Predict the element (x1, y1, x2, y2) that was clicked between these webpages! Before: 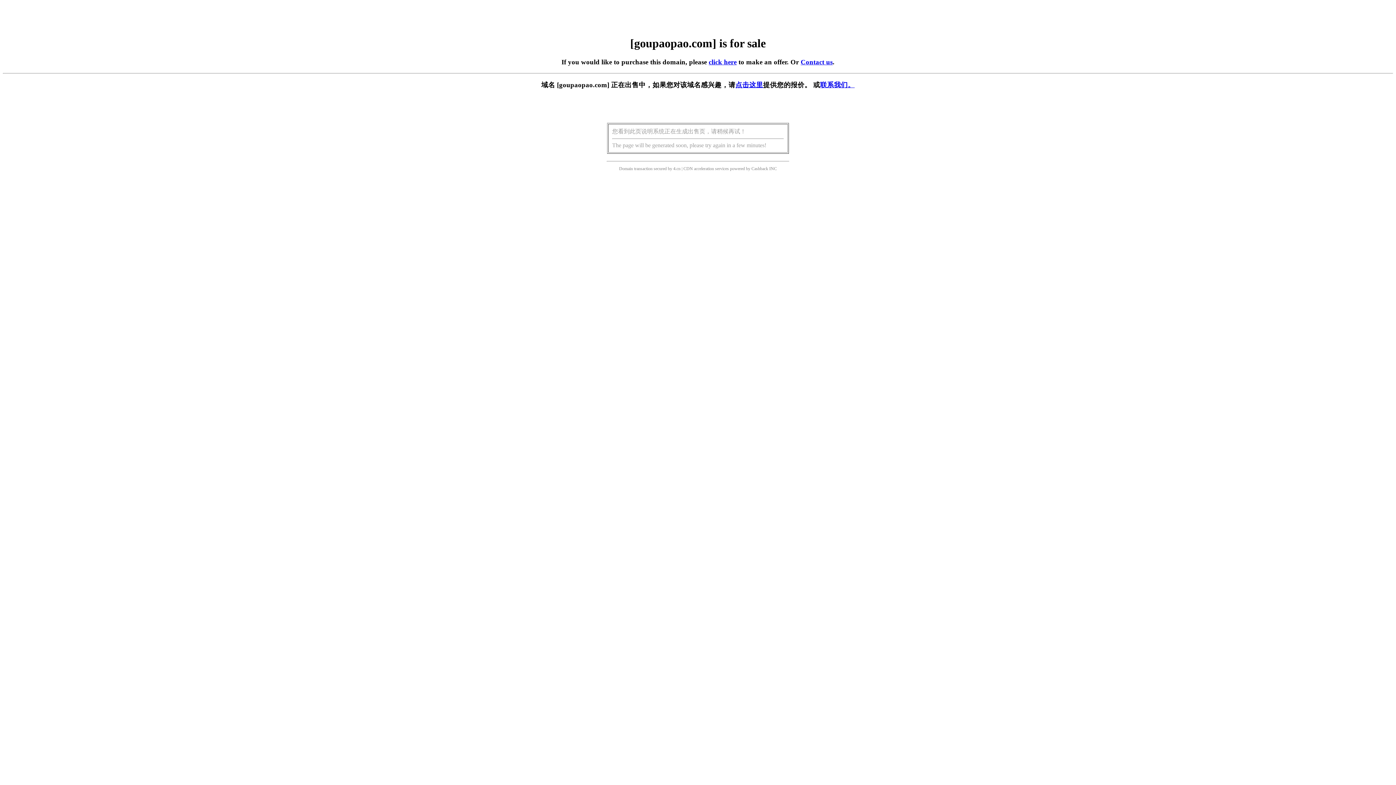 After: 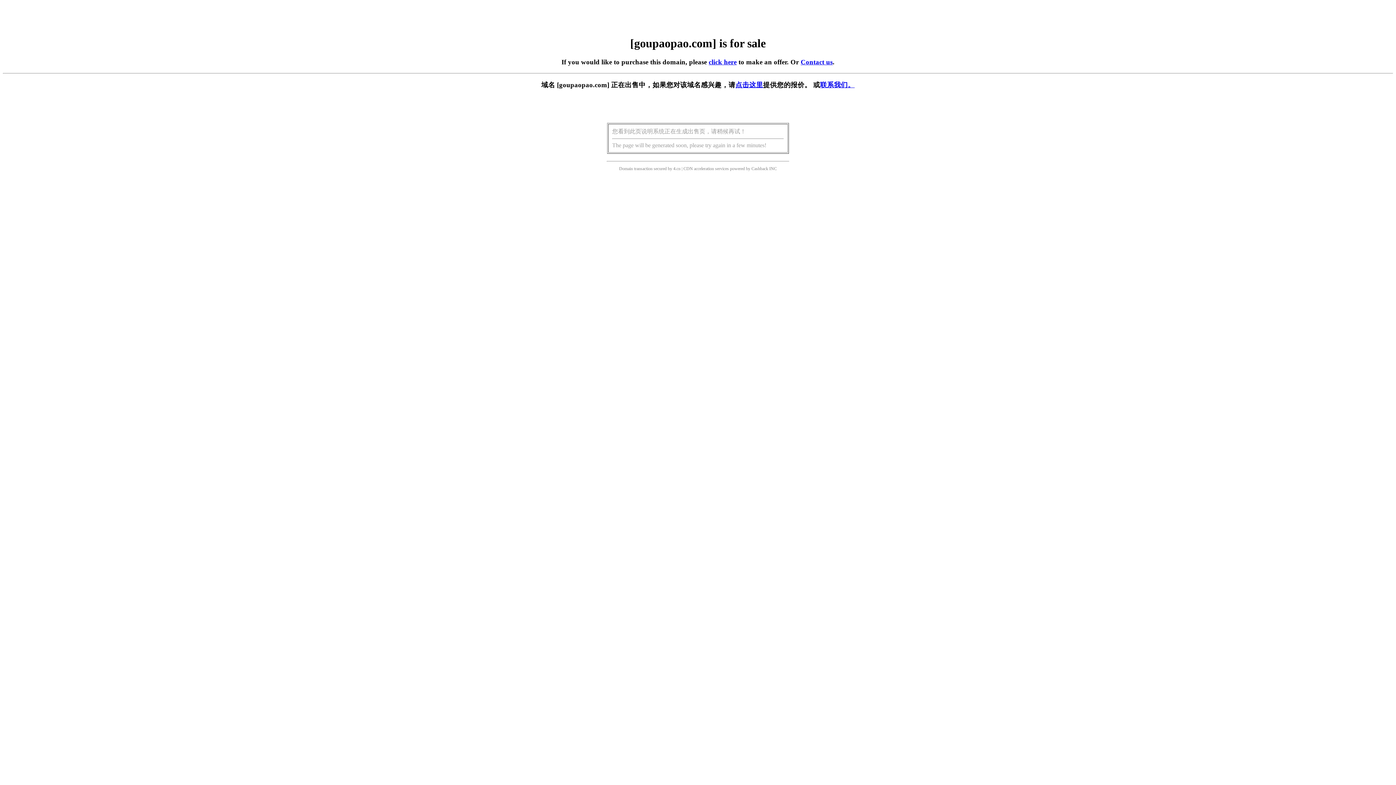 Action: bbox: (708, 58, 736, 65) label: click here